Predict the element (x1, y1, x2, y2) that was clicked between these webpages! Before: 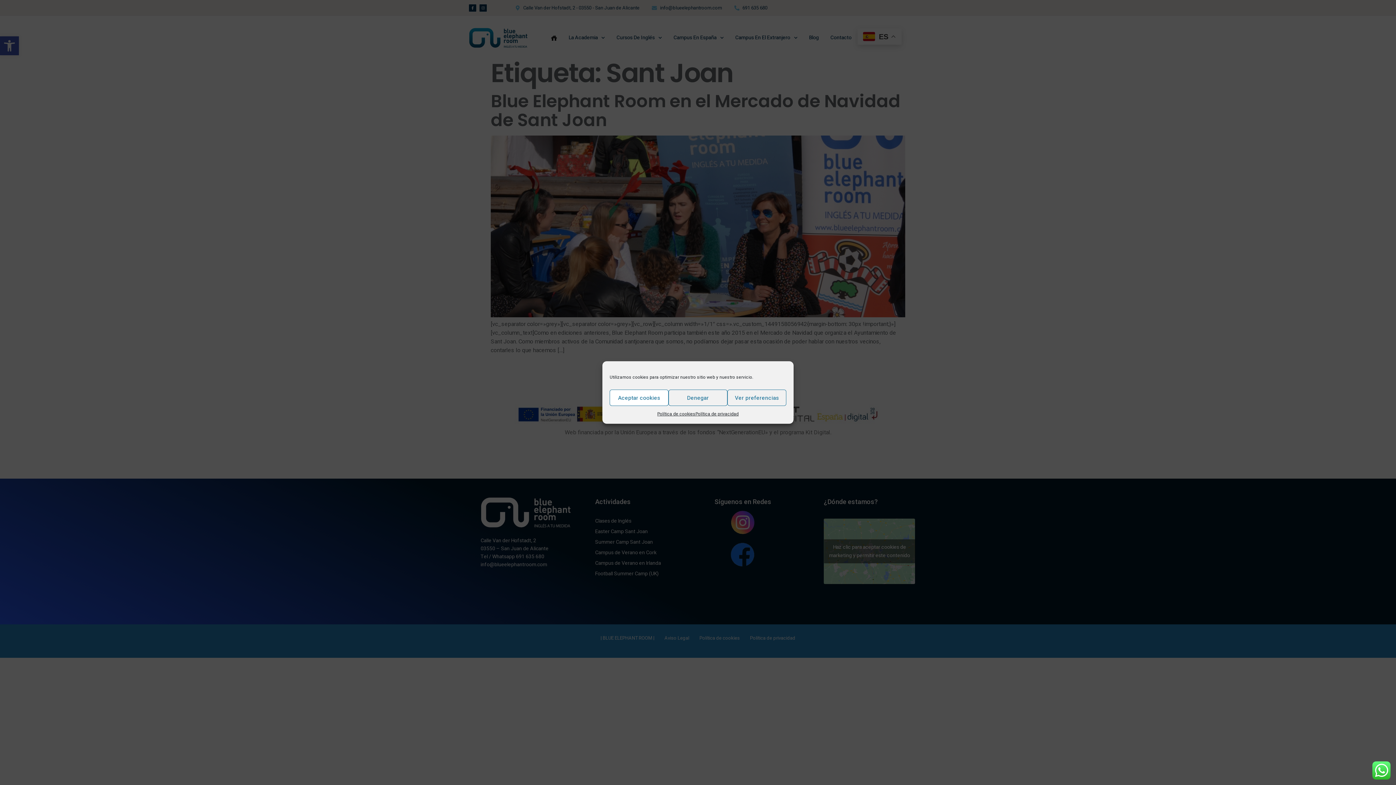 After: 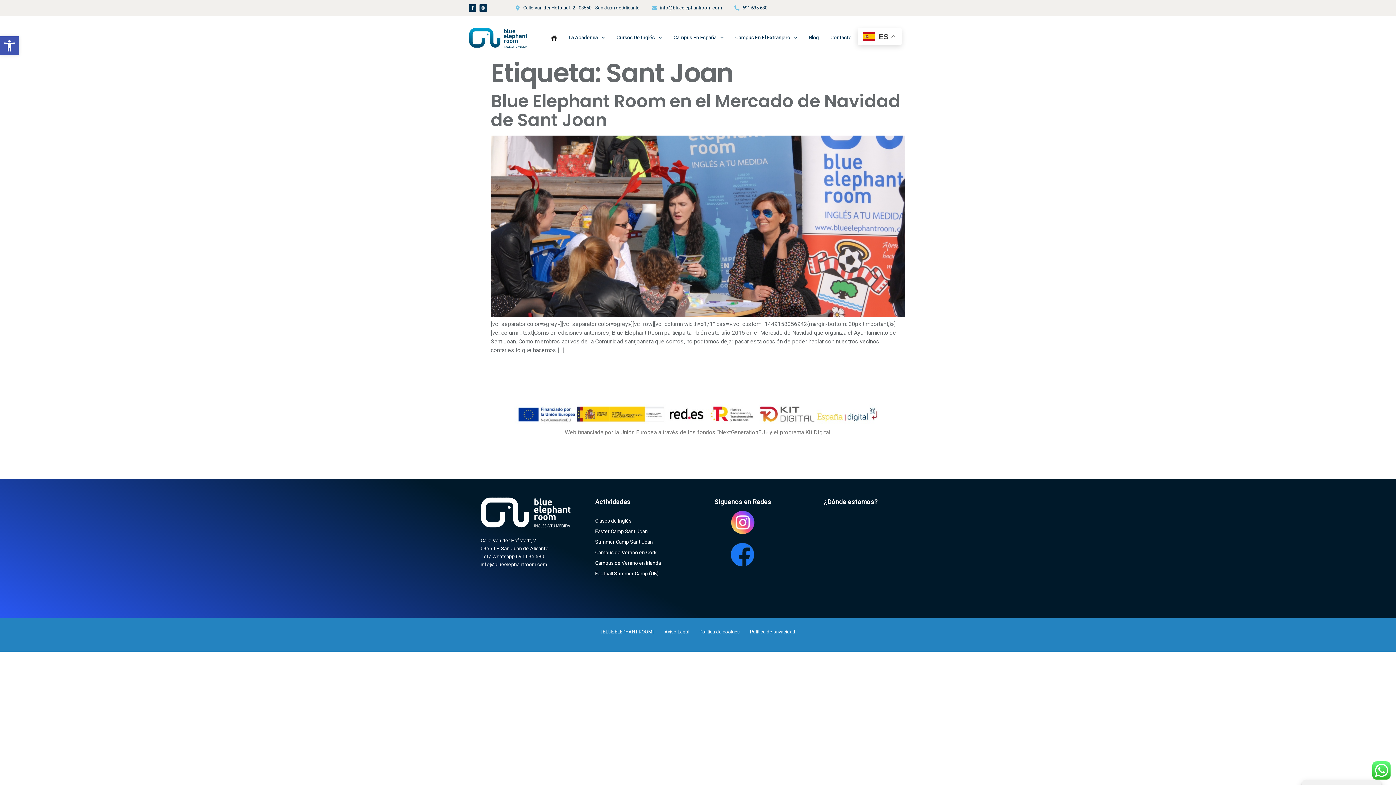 Action: bbox: (609, 389, 668, 406) label: Aceptar cookies